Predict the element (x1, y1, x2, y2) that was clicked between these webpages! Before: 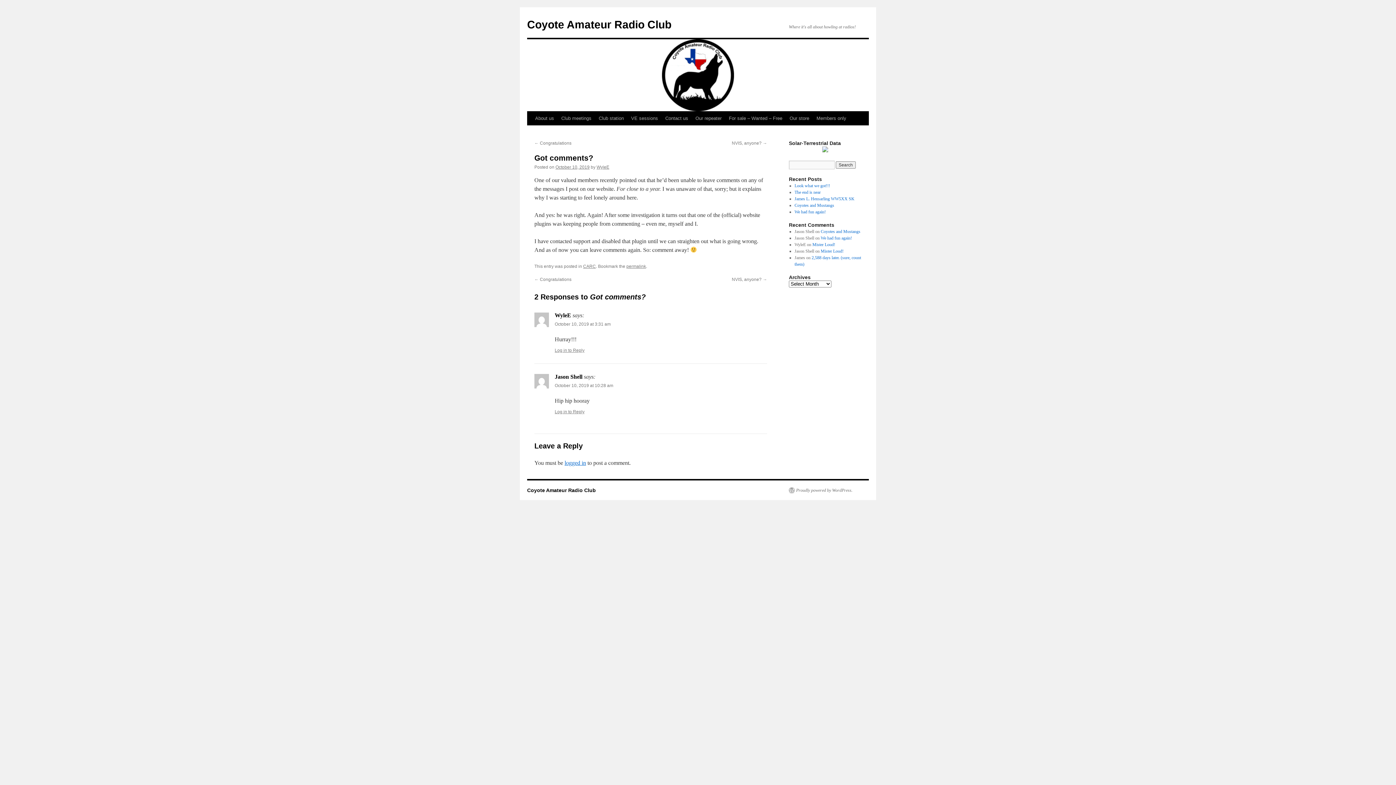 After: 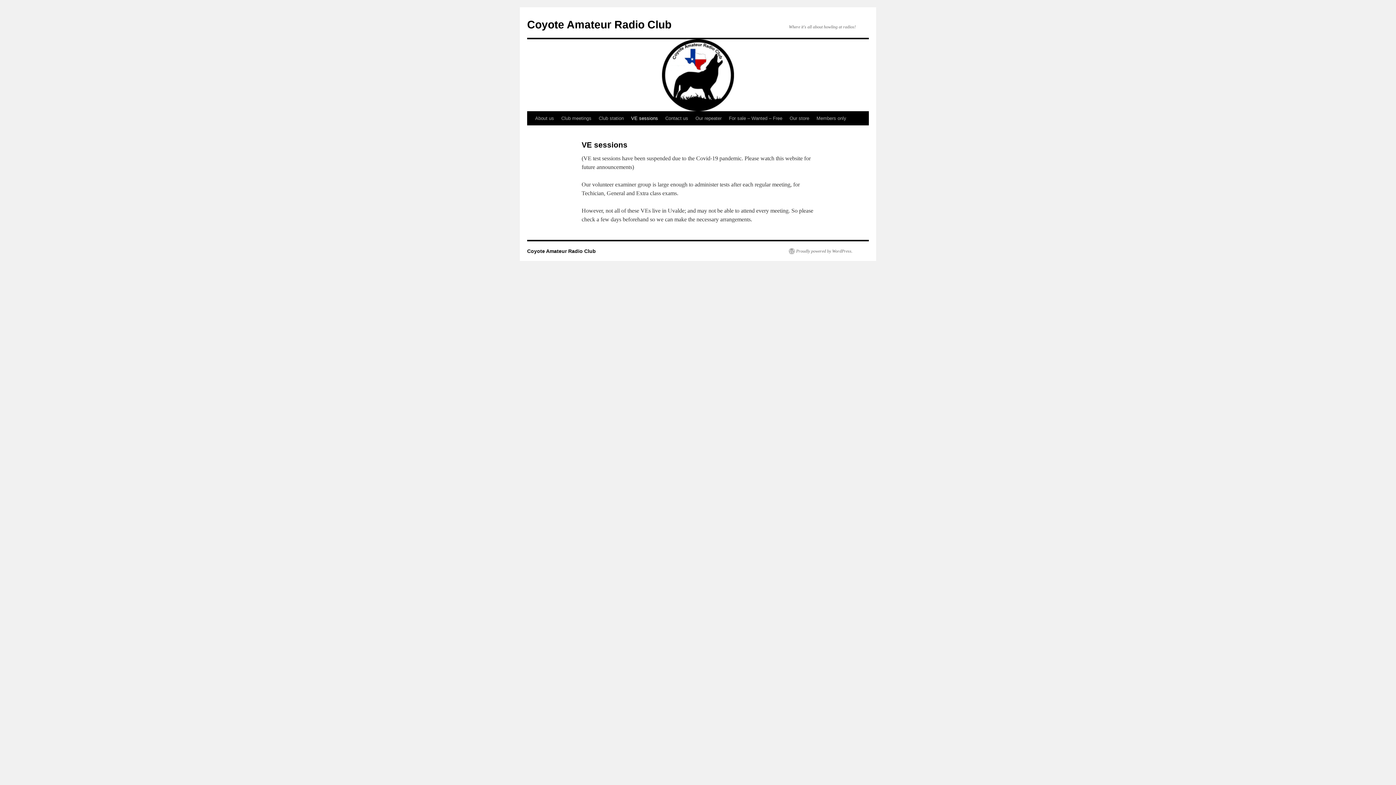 Action: bbox: (627, 111, 661, 125) label: VE sessions